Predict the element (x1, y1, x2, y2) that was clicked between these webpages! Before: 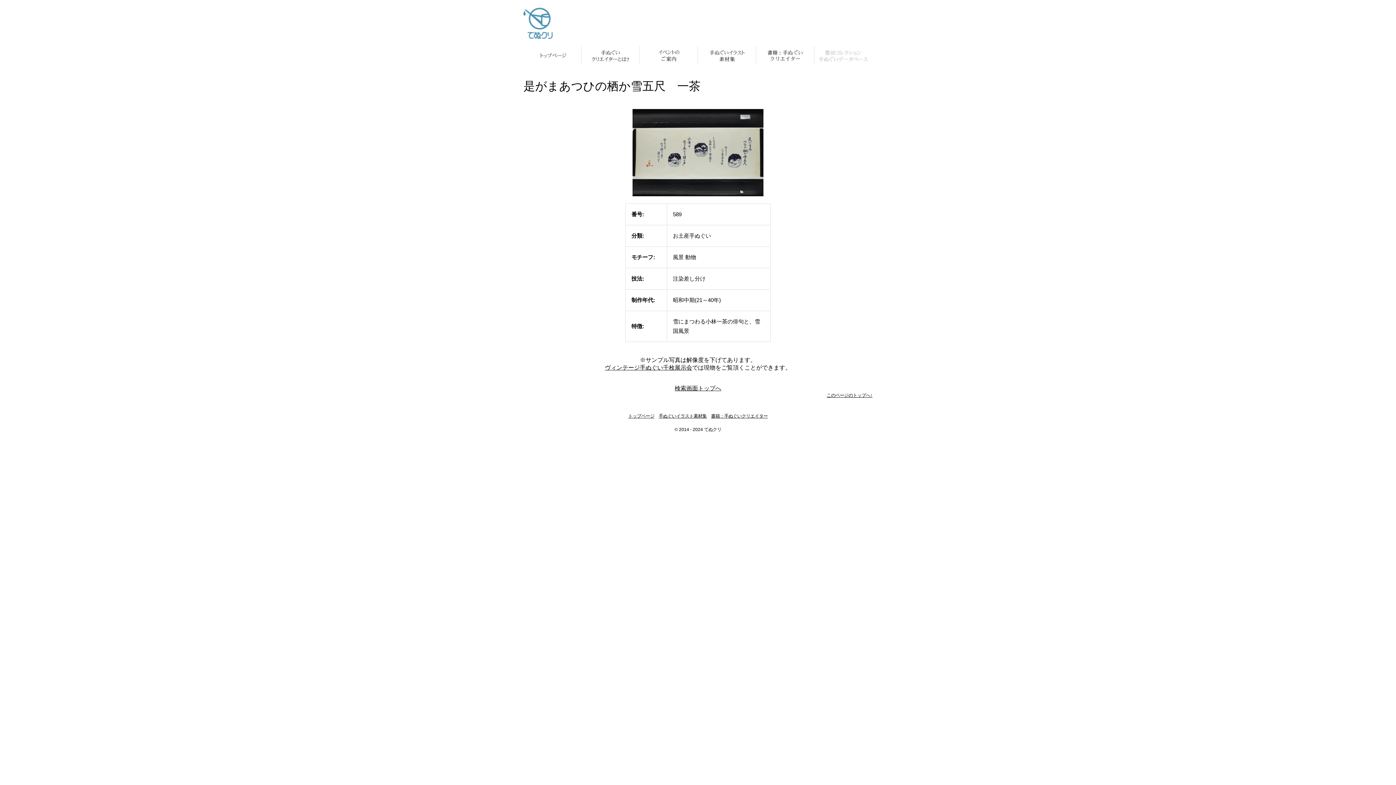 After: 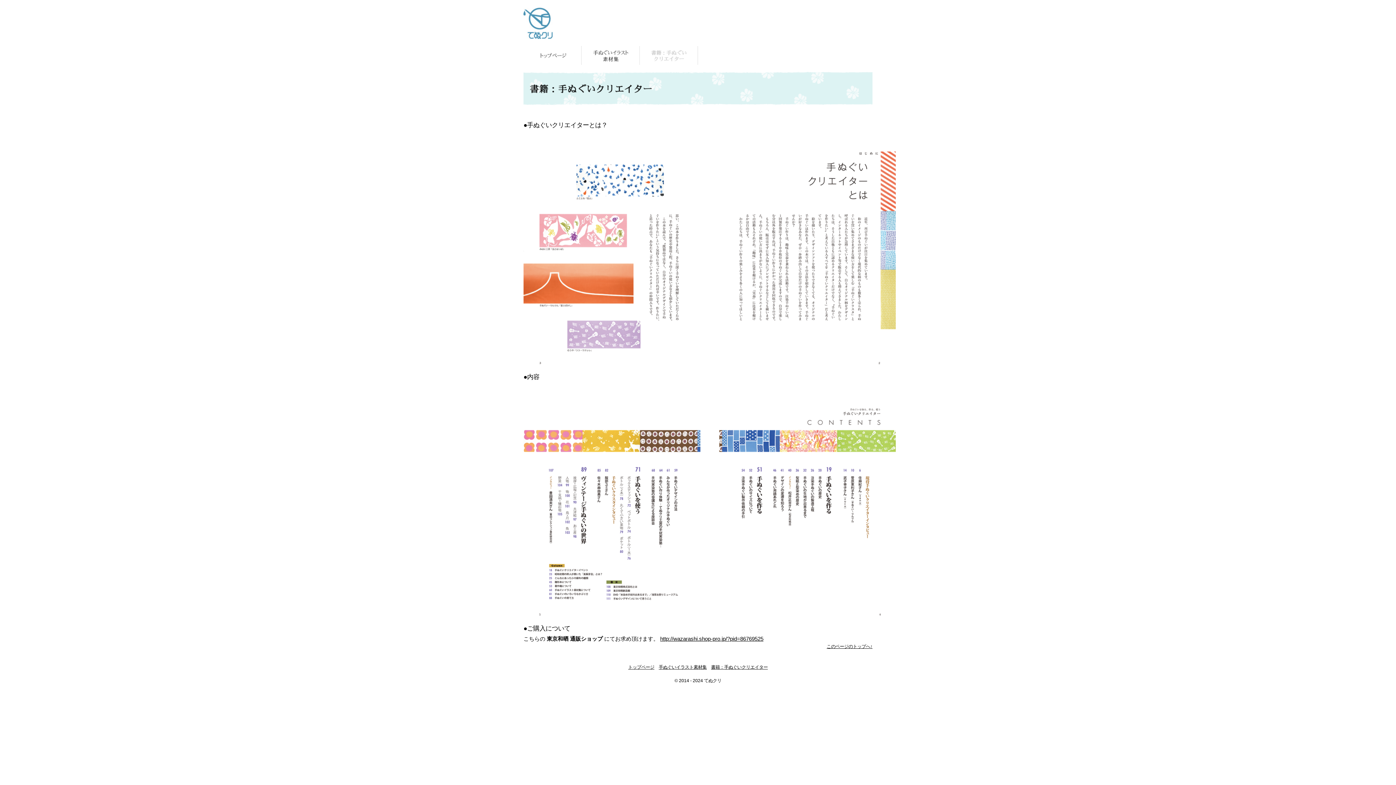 Action: bbox: (756, 46, 814, 52)